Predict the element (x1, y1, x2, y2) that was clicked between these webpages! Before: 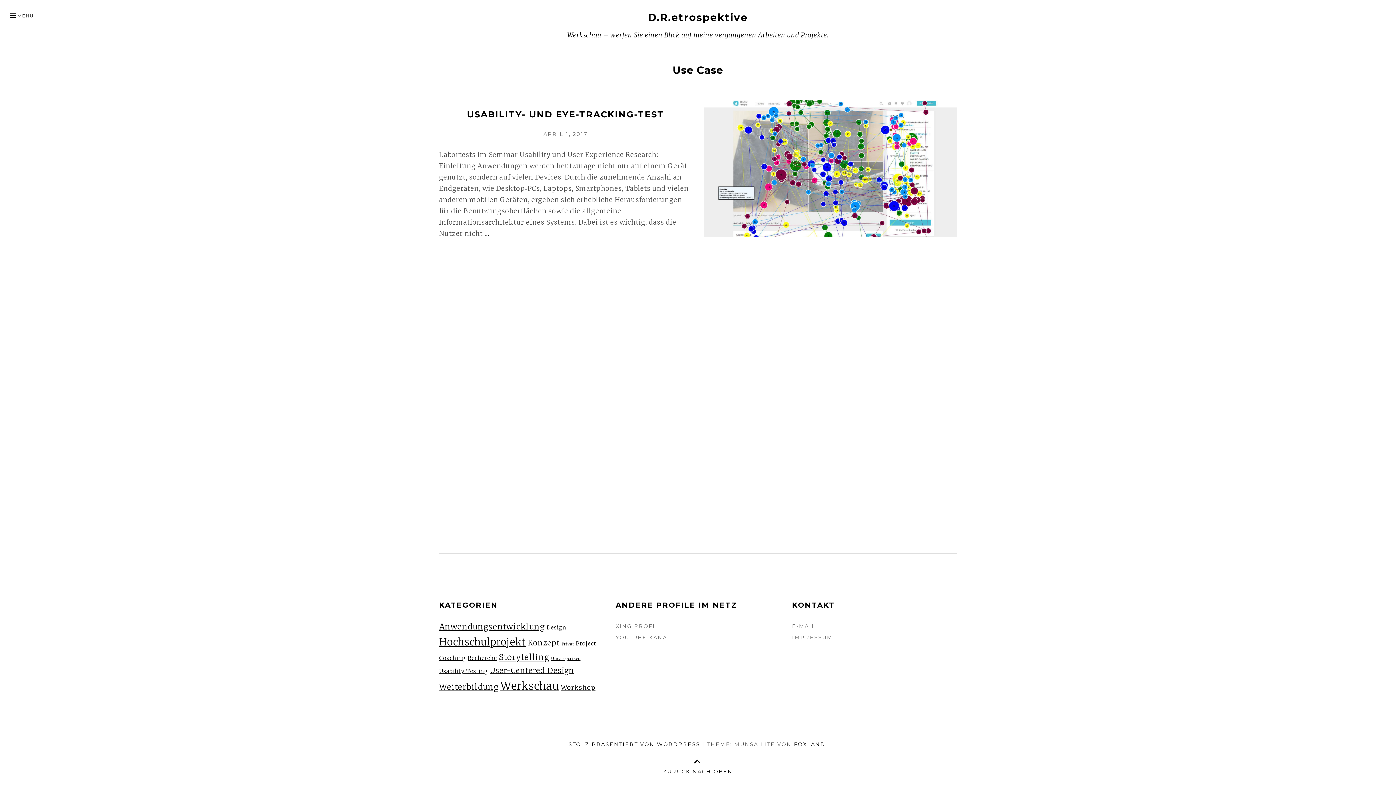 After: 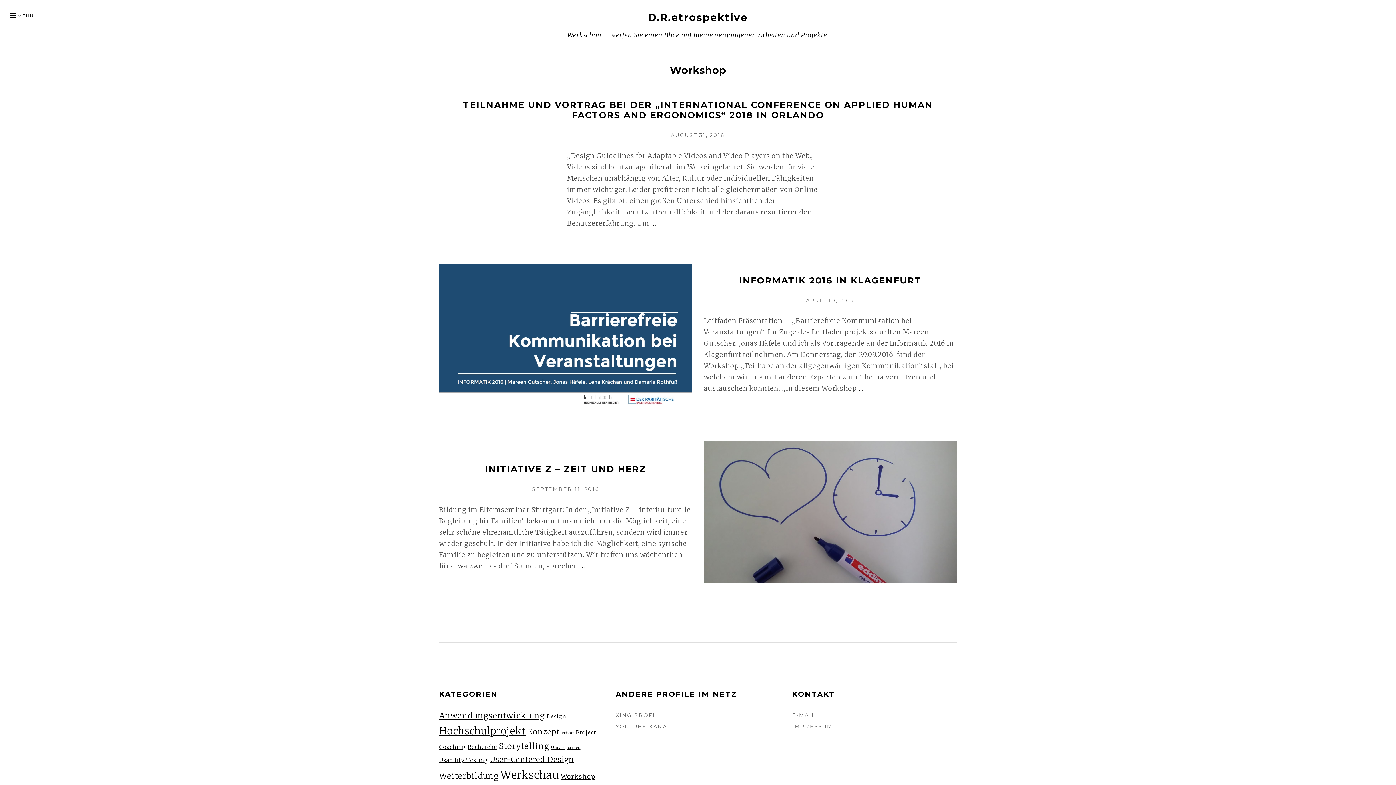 Action: bbox: (561, 684, 595, 692) label: Workshop (3 Einträge)